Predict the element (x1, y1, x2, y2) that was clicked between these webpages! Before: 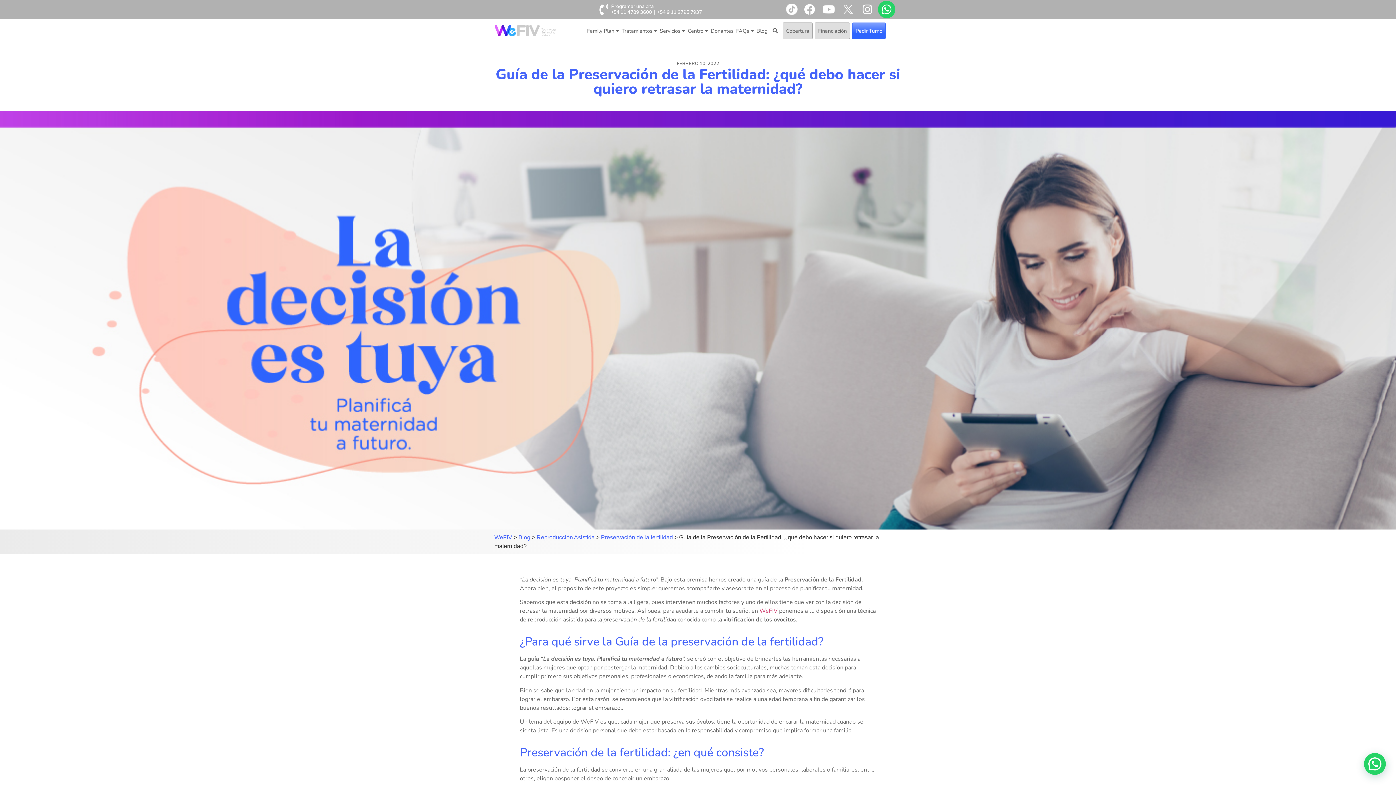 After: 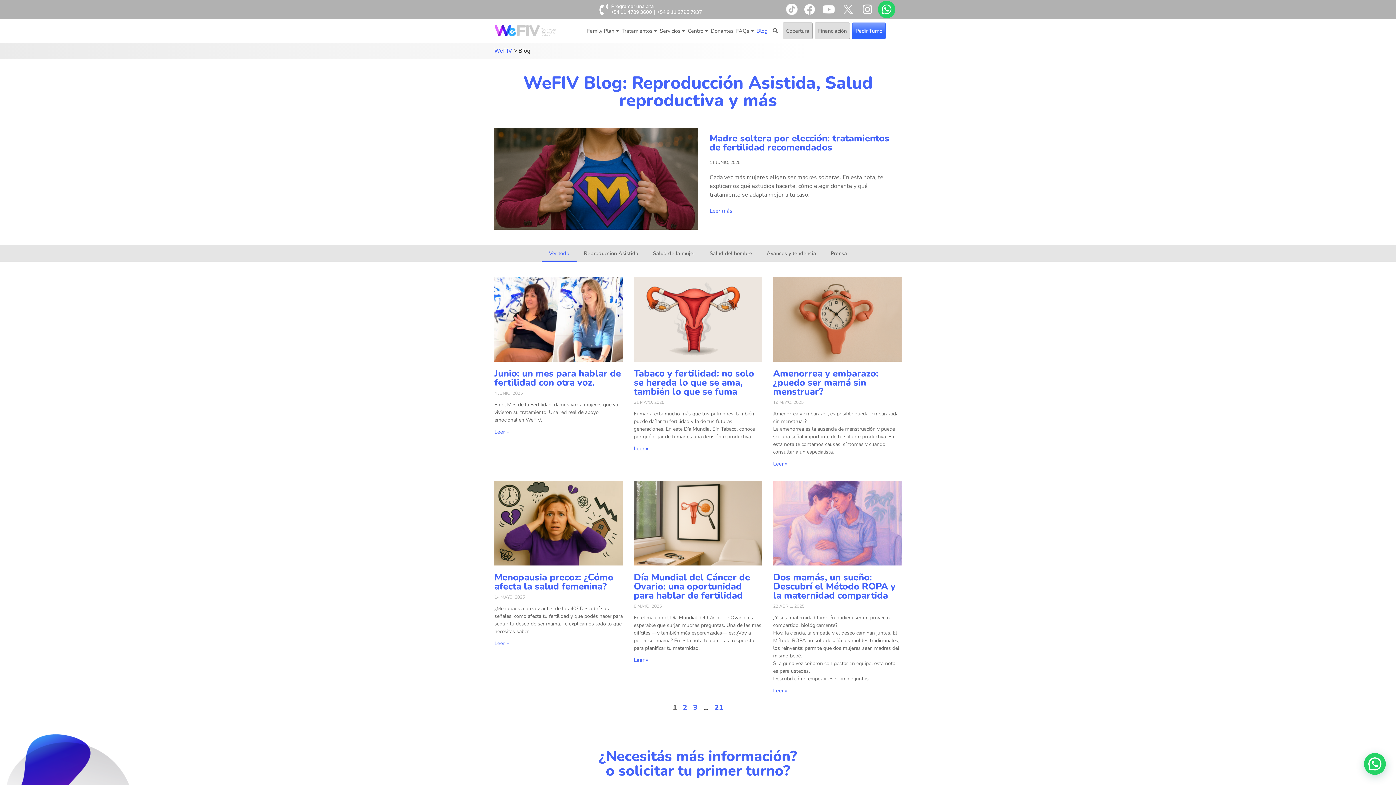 Action: label: Blog bbox: (518, 534, 530, 540)